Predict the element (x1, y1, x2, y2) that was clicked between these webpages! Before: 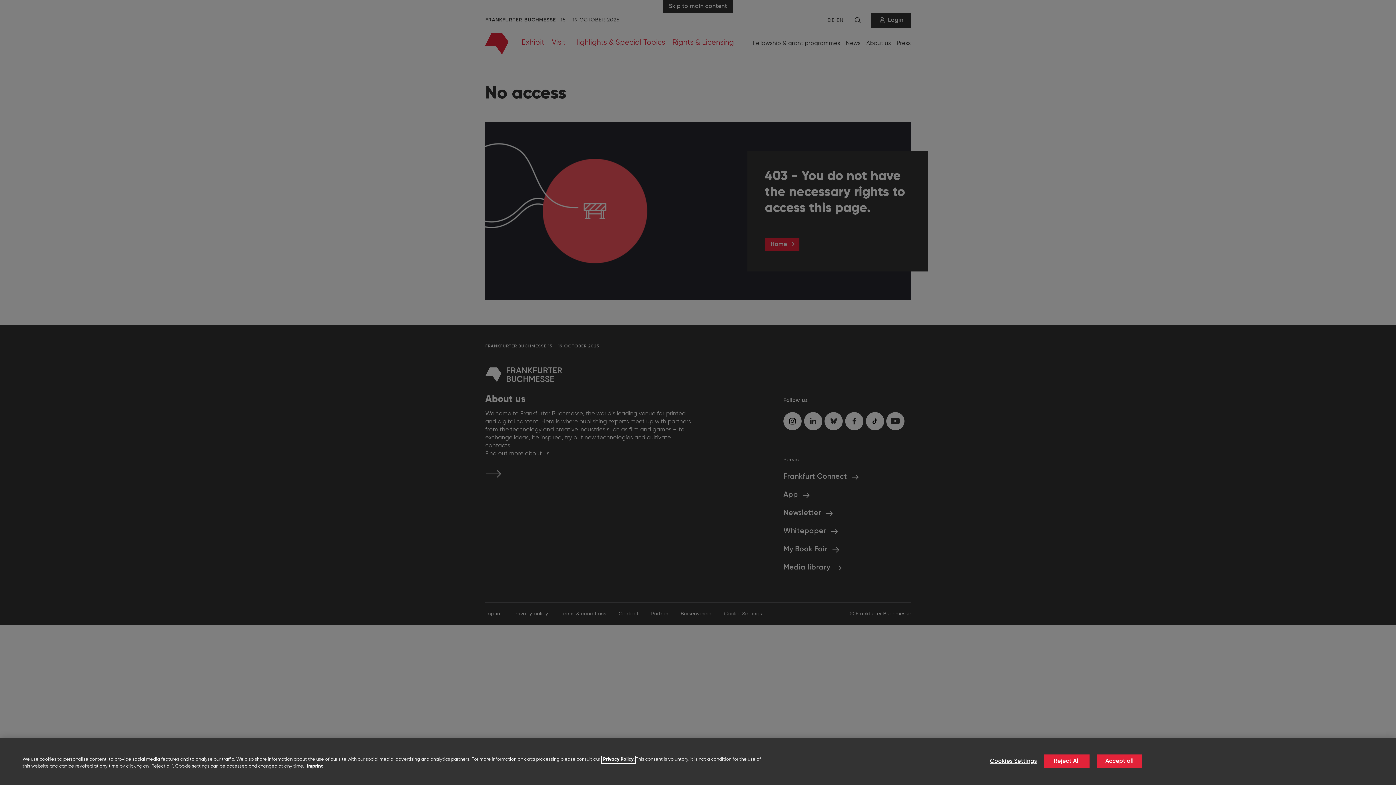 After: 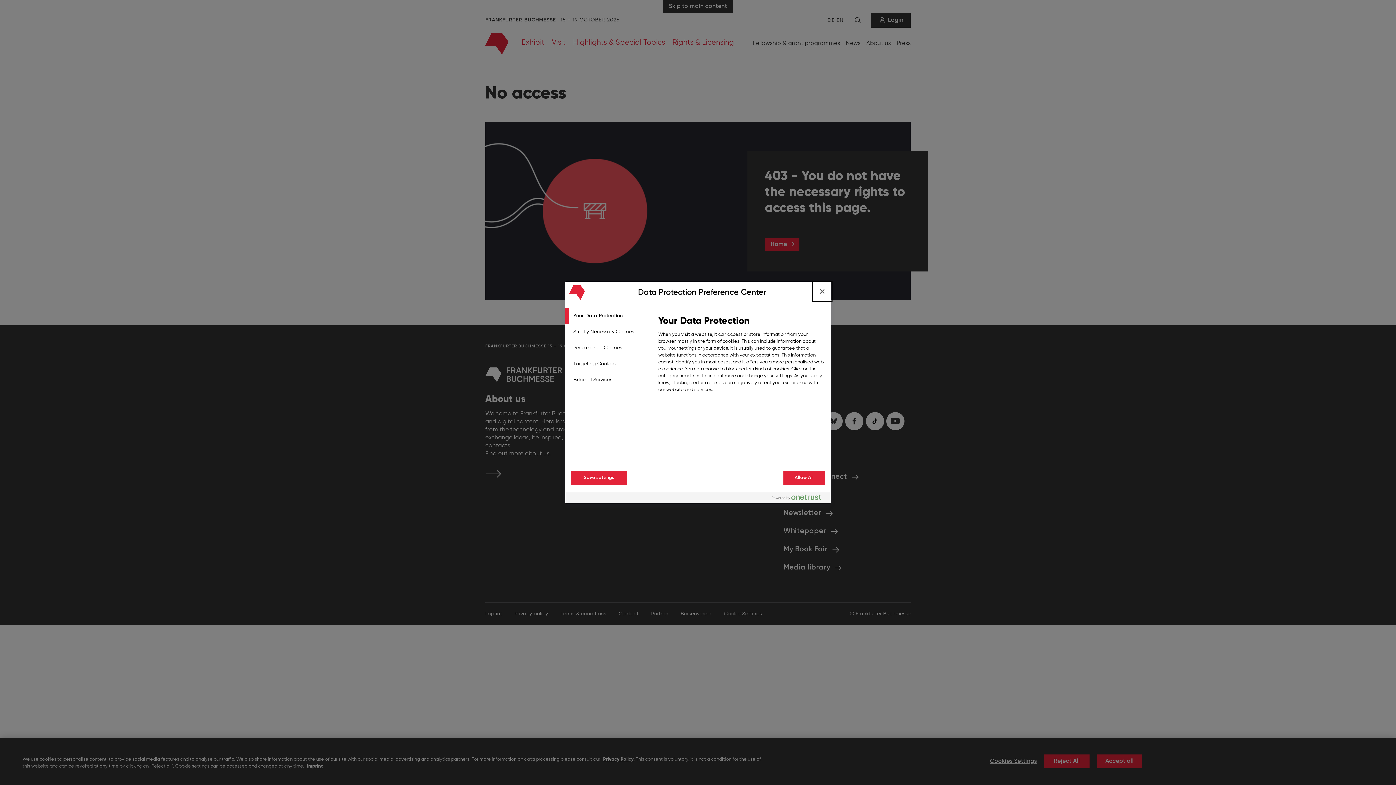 Action: bbox: (990, 755, 1037, 768) label: Cookies Settings